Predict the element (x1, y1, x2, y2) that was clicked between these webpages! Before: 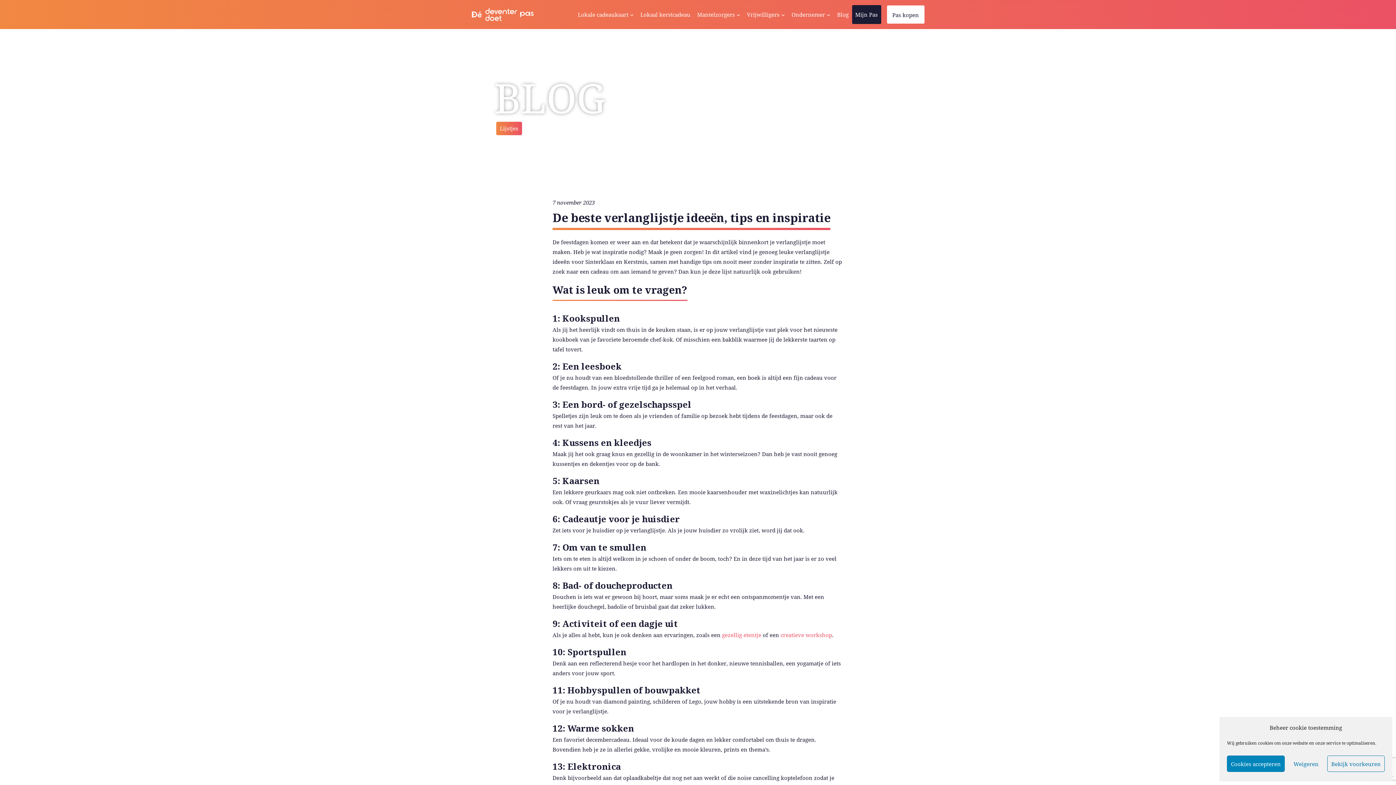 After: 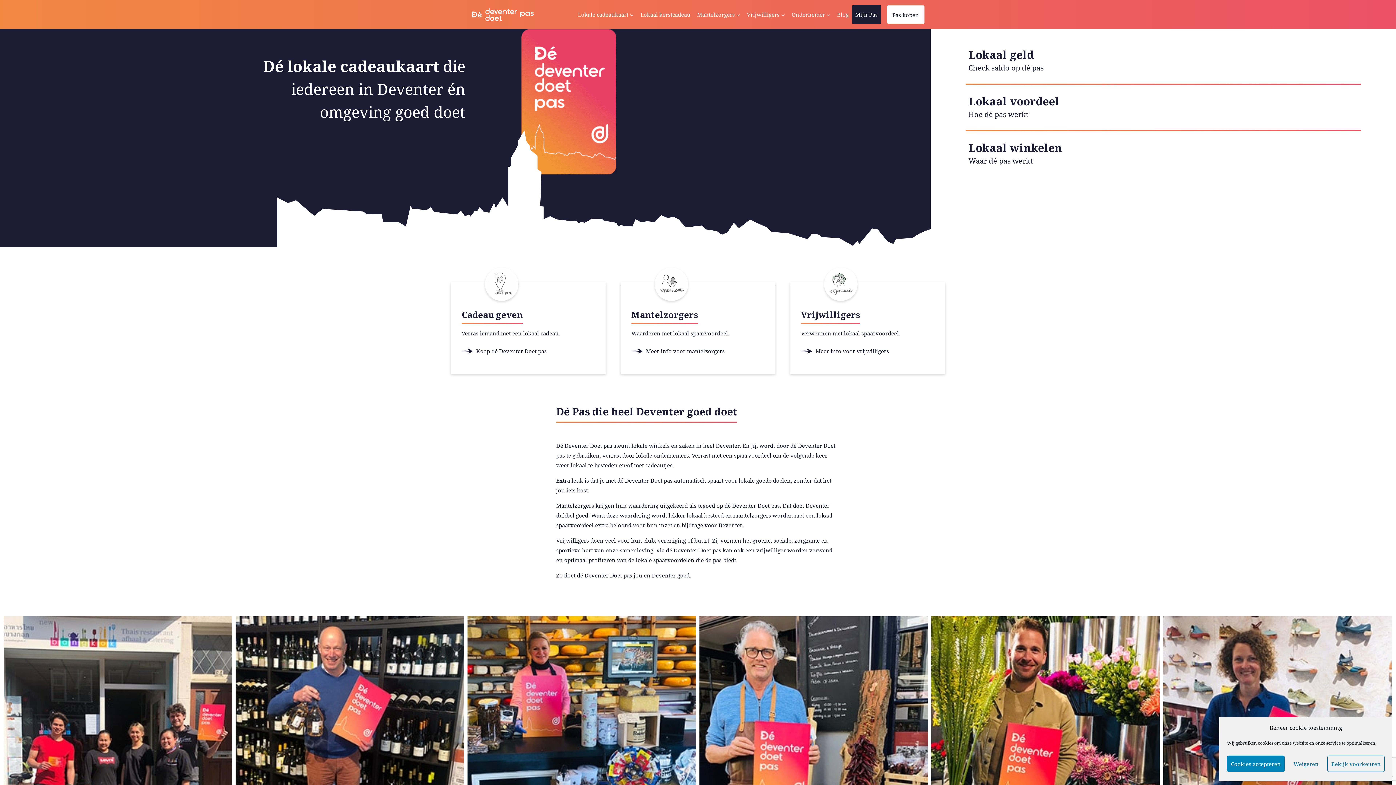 Action: label: Lokale cadeaukaart bbox: (574, 5, 637, 24)